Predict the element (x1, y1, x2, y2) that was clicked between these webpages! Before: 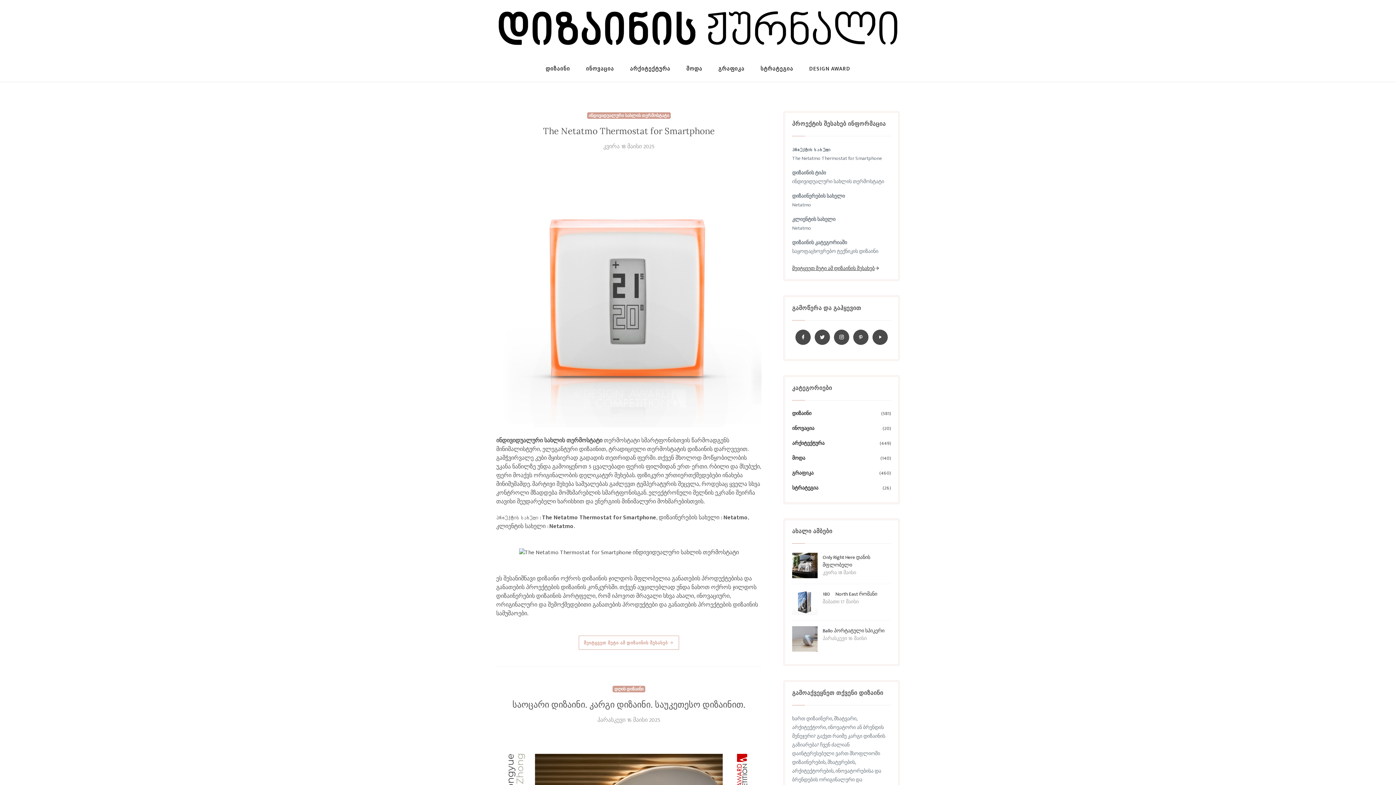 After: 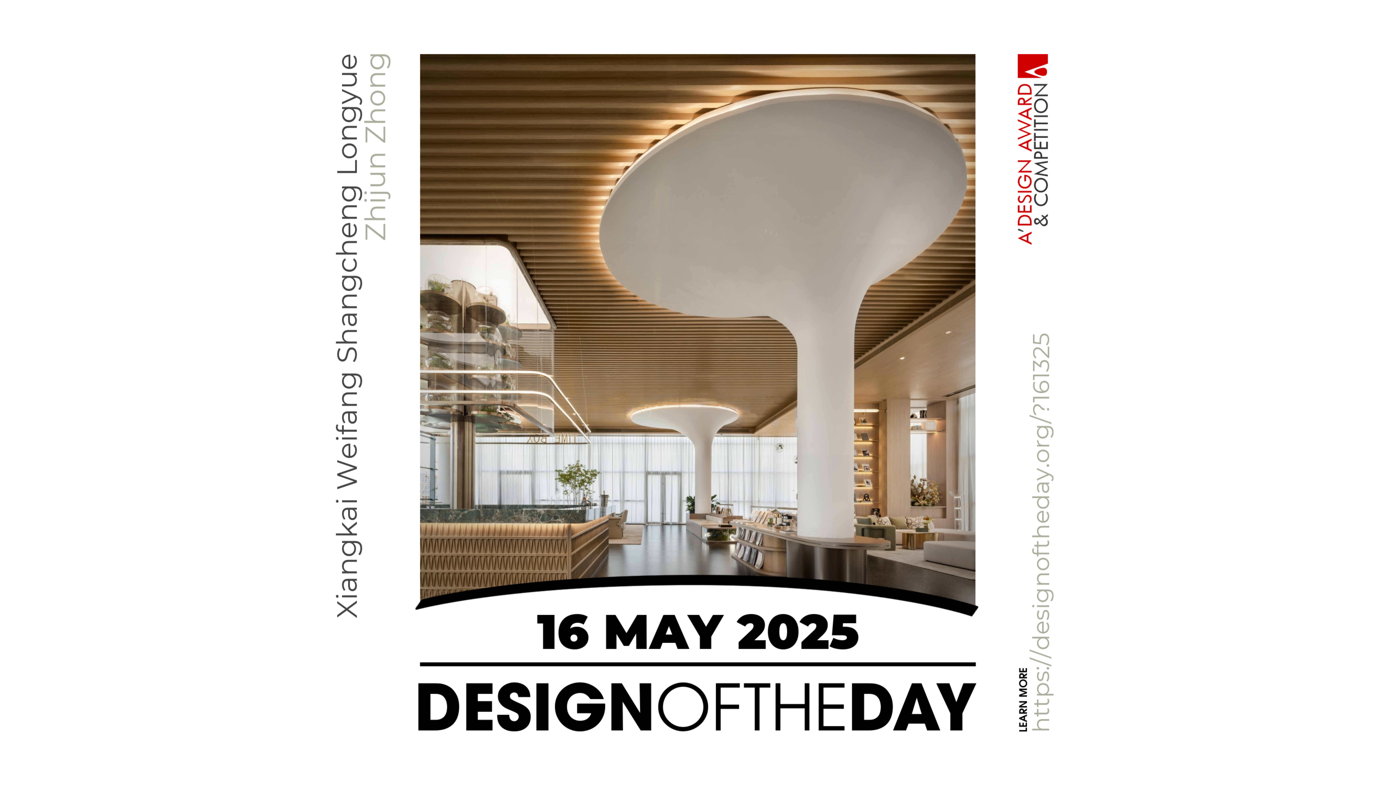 Action: label: საოცარი დიზაინი. კარგი დიზაინი. საუკეთესო დიზაინით. bbox: (512, 699, 745, 710)